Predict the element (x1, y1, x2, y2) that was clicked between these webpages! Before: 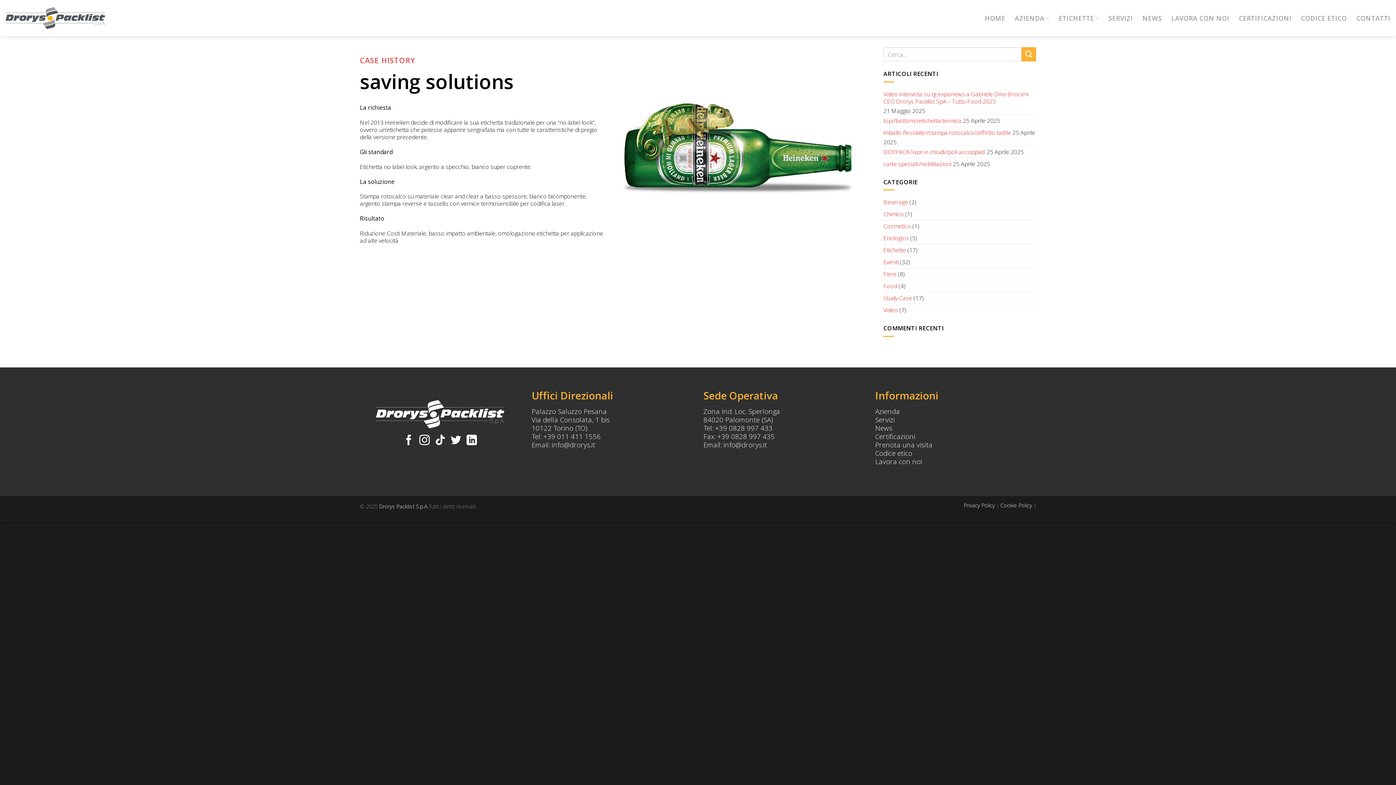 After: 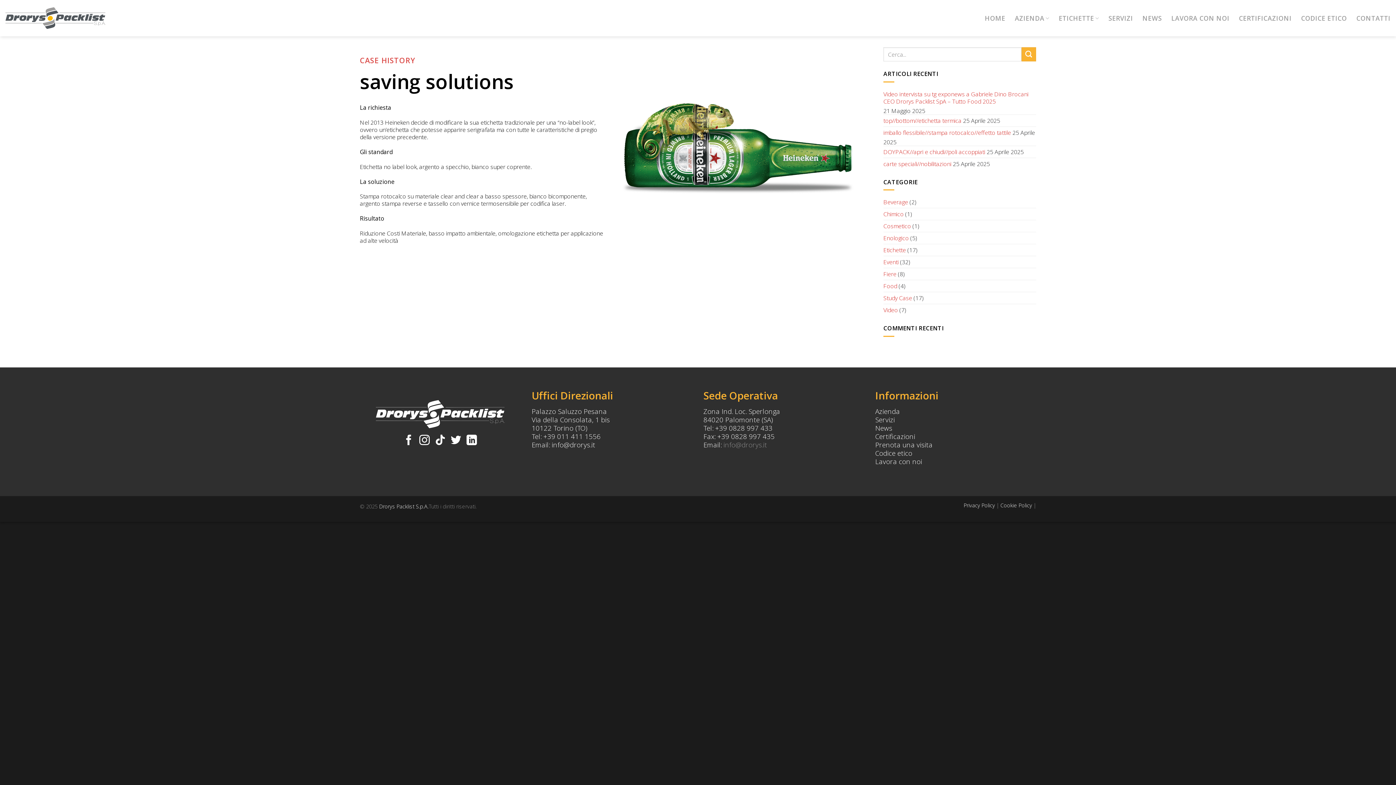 Action: bbox: (723, 440, 767, 449) label: info@drorys.it